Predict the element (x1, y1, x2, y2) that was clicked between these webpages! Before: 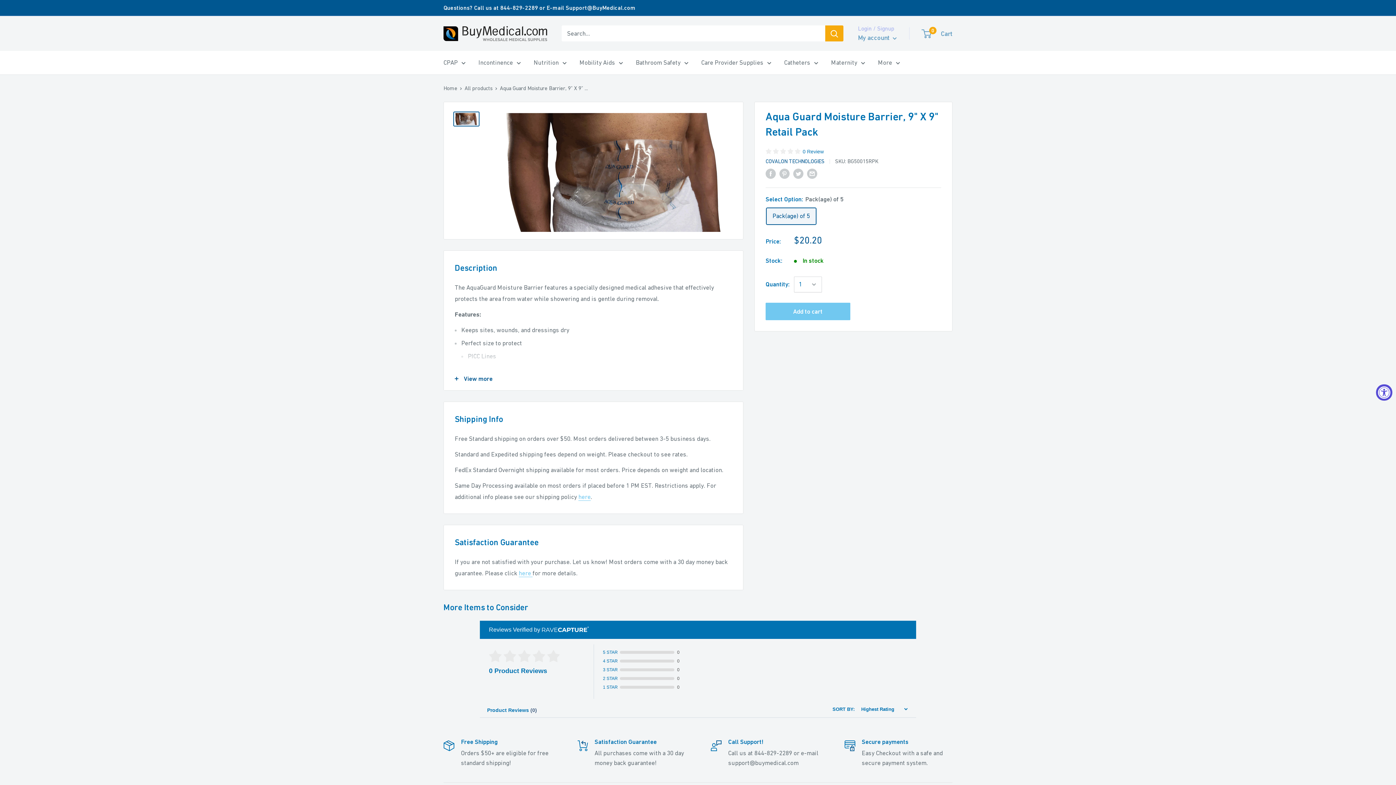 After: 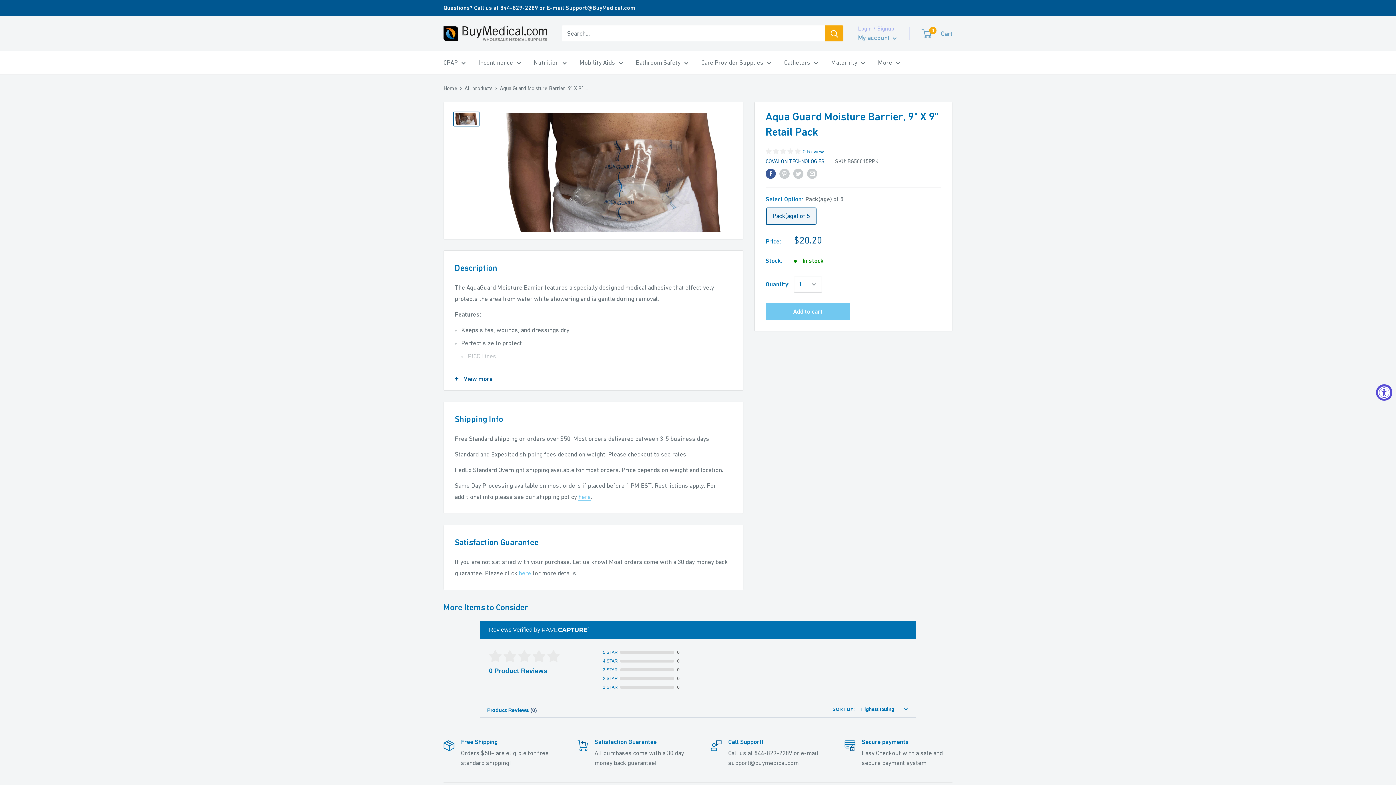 Action: bbox: (765, 167, 776, 178) label: Share on Facebook